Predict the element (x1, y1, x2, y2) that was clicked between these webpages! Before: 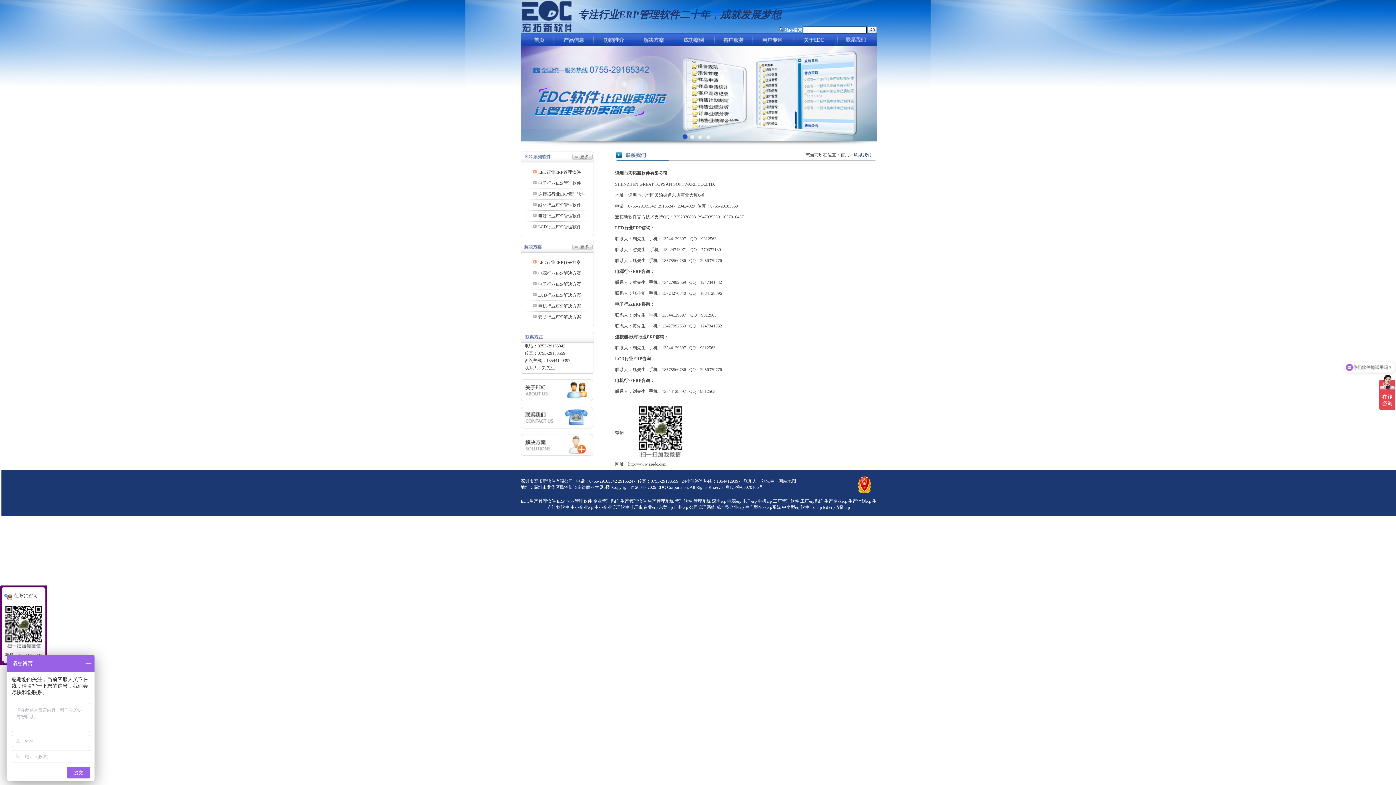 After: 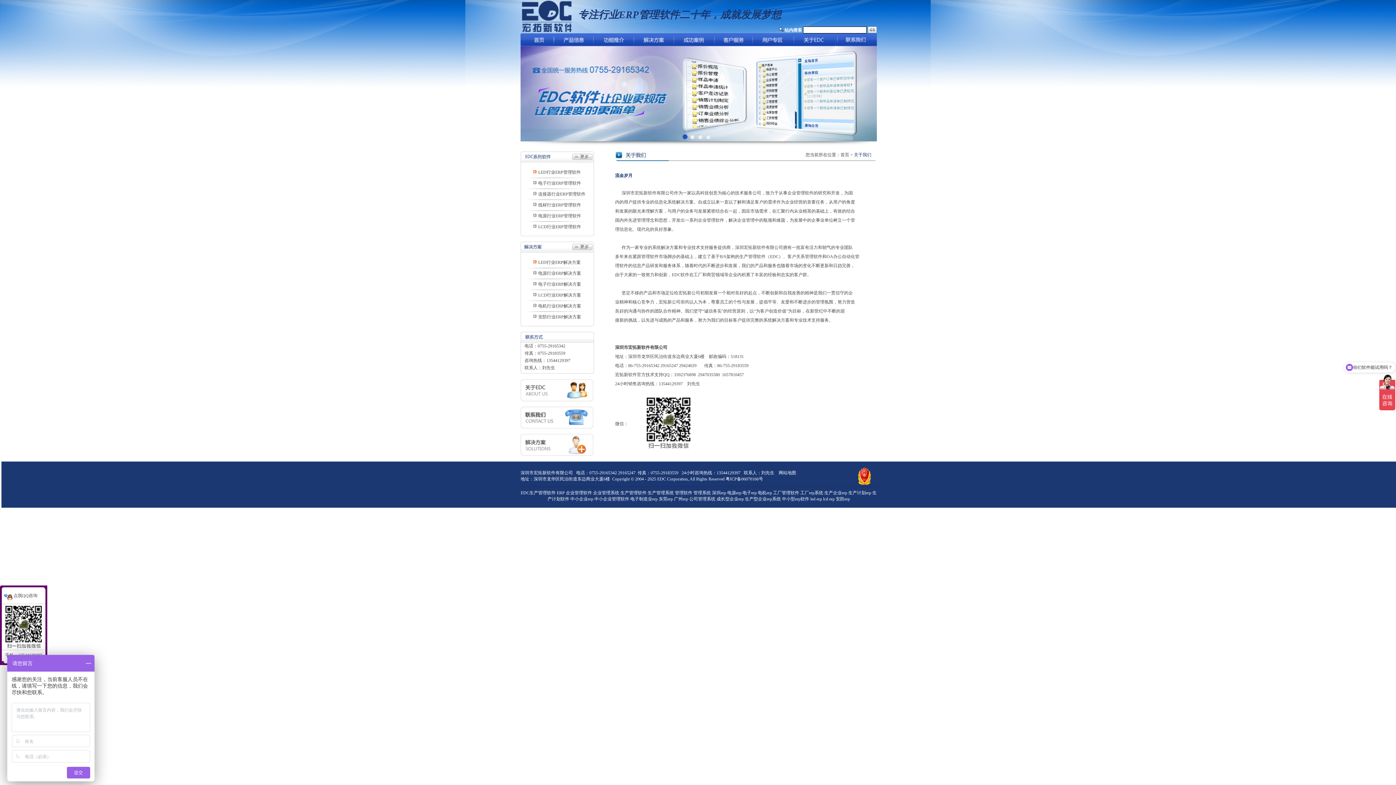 Action: bbox: (520, 397, 593, 402)